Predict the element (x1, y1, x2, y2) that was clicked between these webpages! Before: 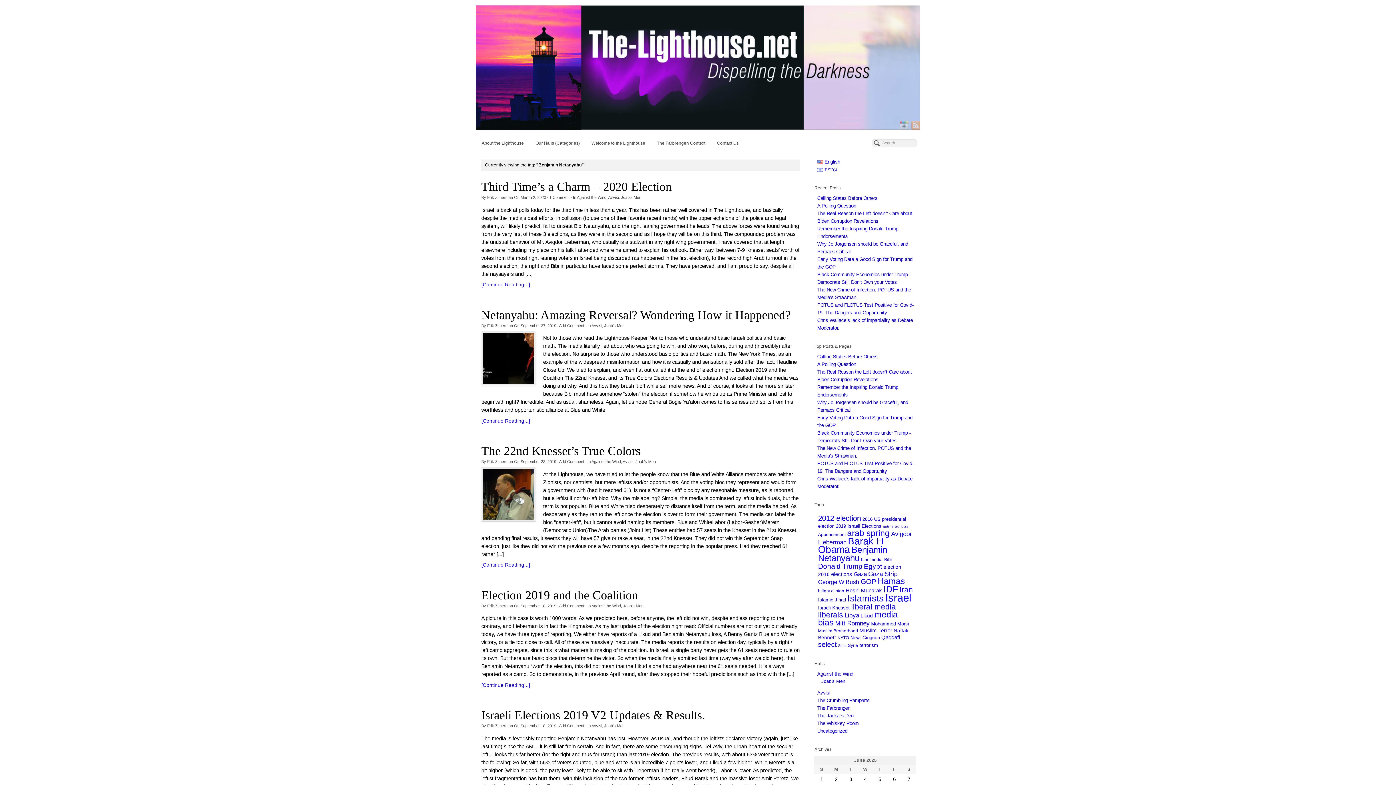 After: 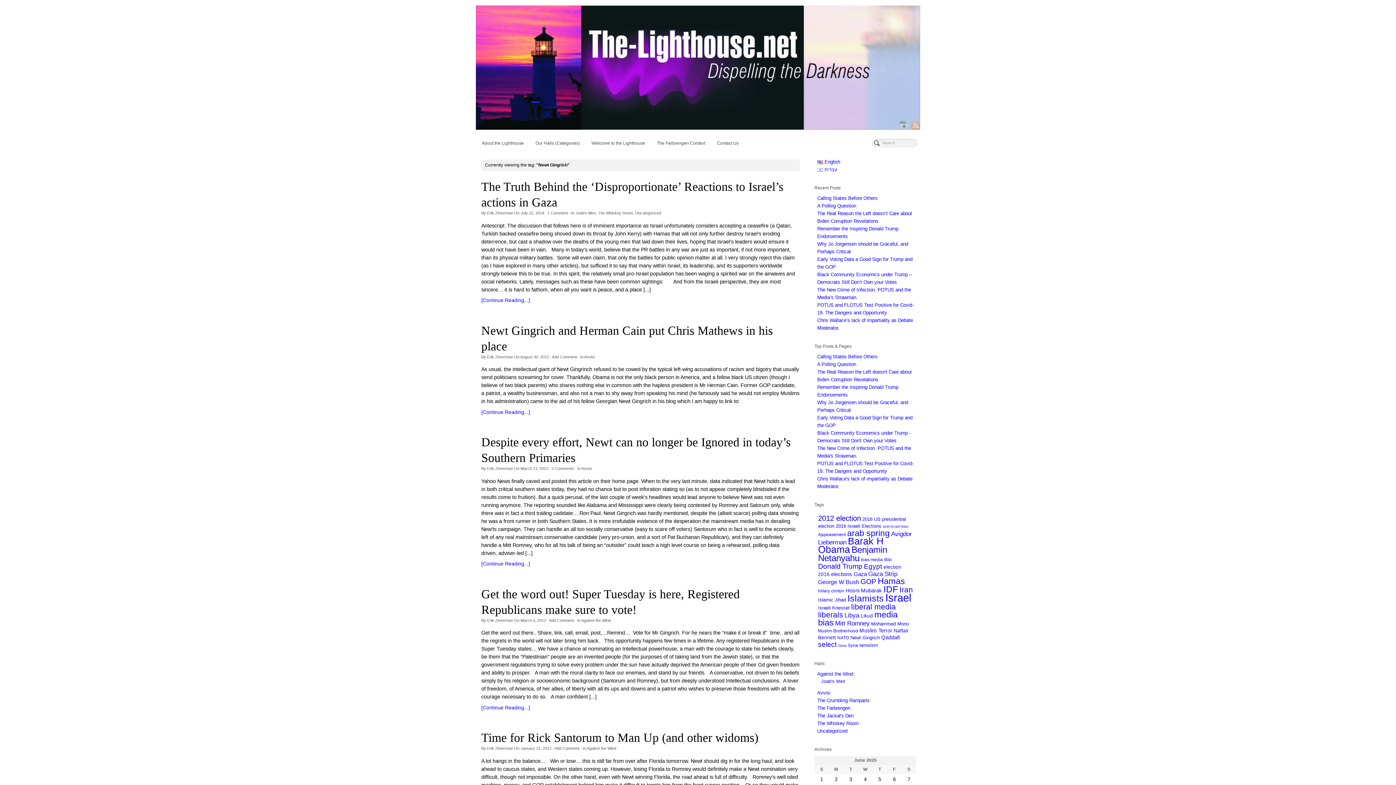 Action: label: Newt Gingrich (9 items) bbox: (850, 635, 880, 640)